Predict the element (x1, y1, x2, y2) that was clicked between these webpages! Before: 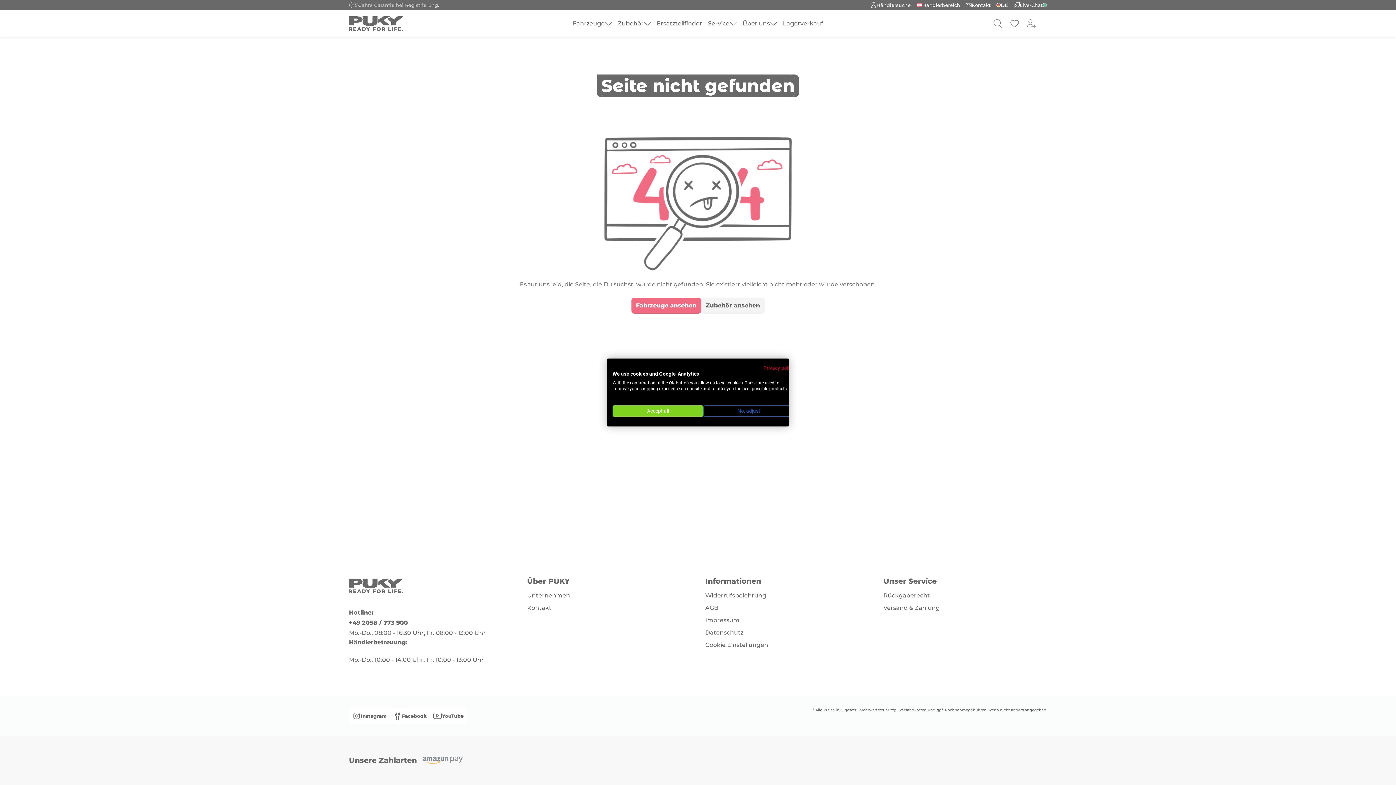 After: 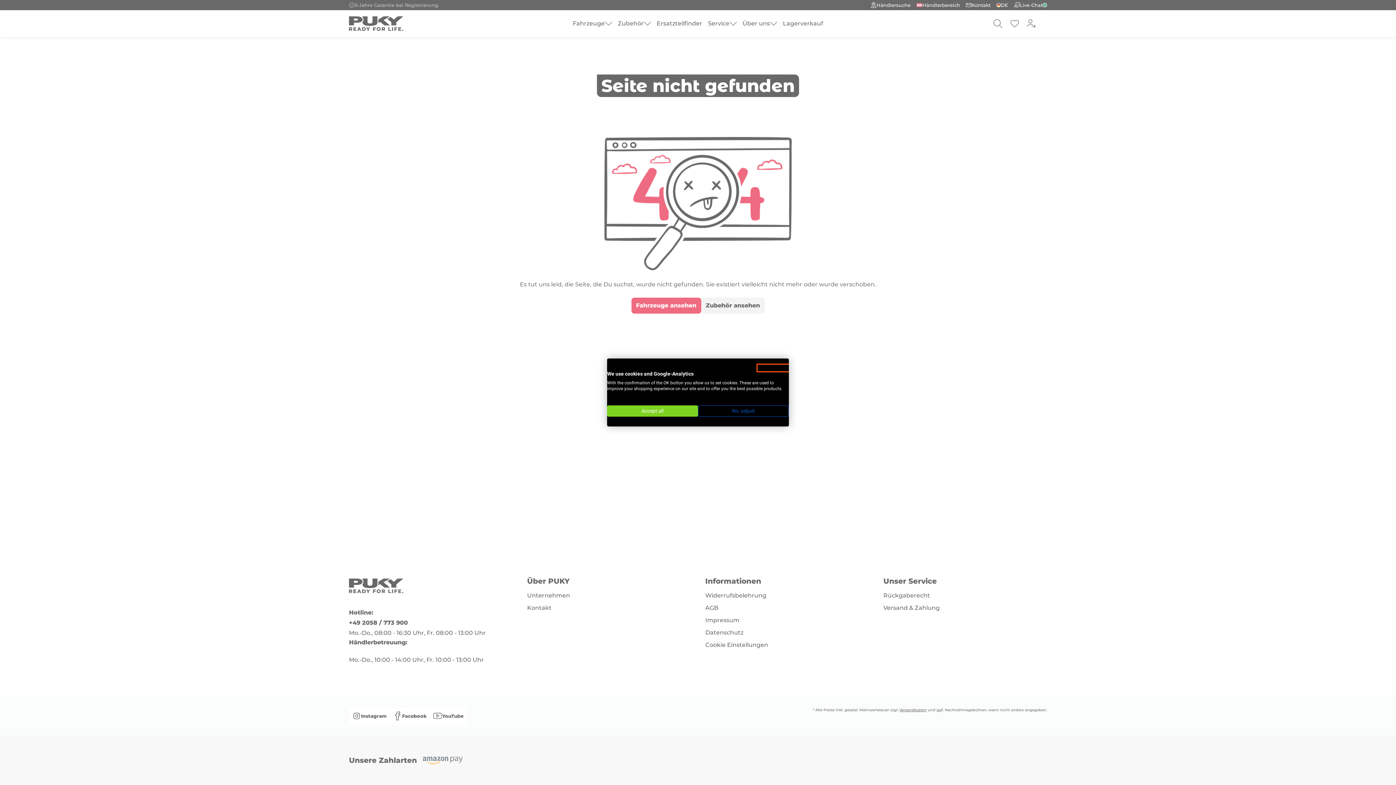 Action: label: Privacy Policy. External link. Opens in a new tab or window. bbox: (763, 365, 794, 371)